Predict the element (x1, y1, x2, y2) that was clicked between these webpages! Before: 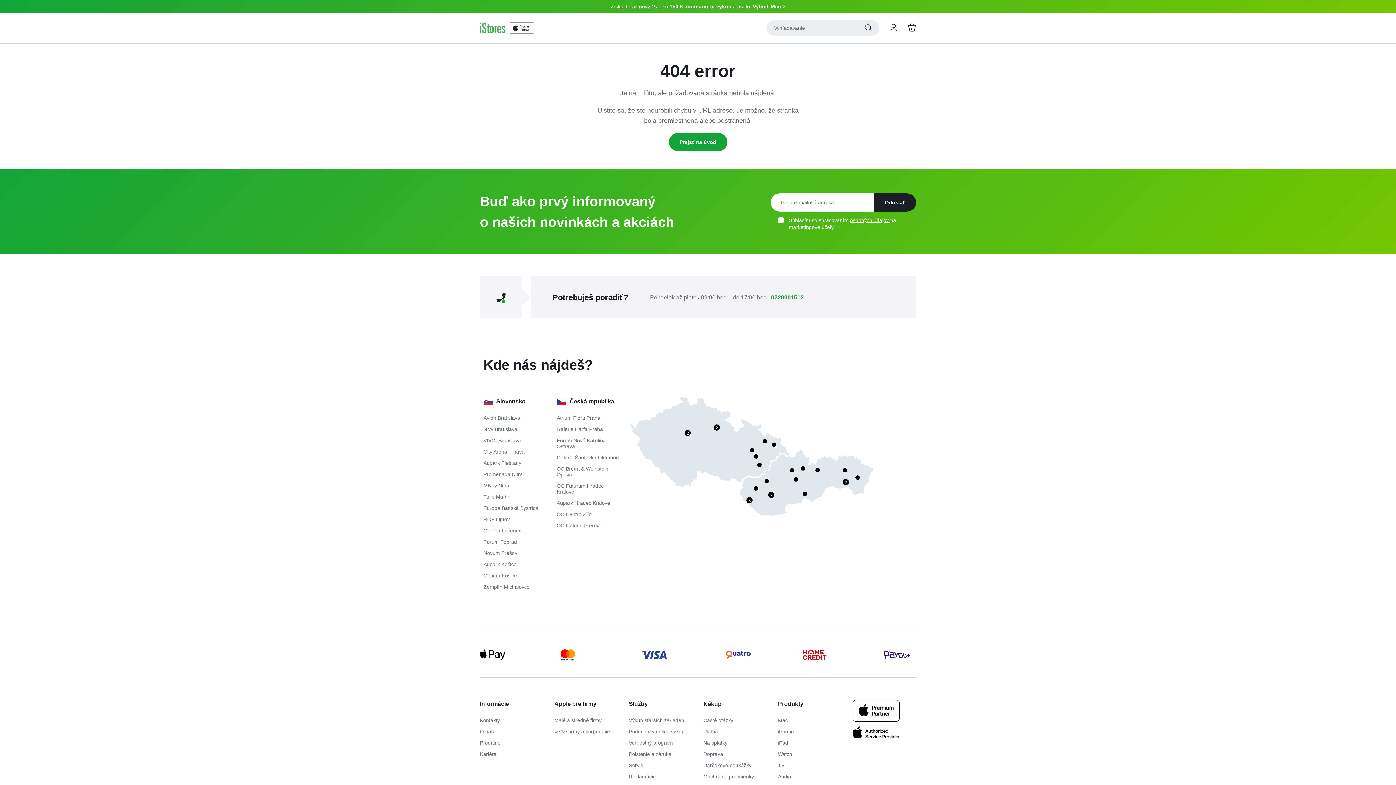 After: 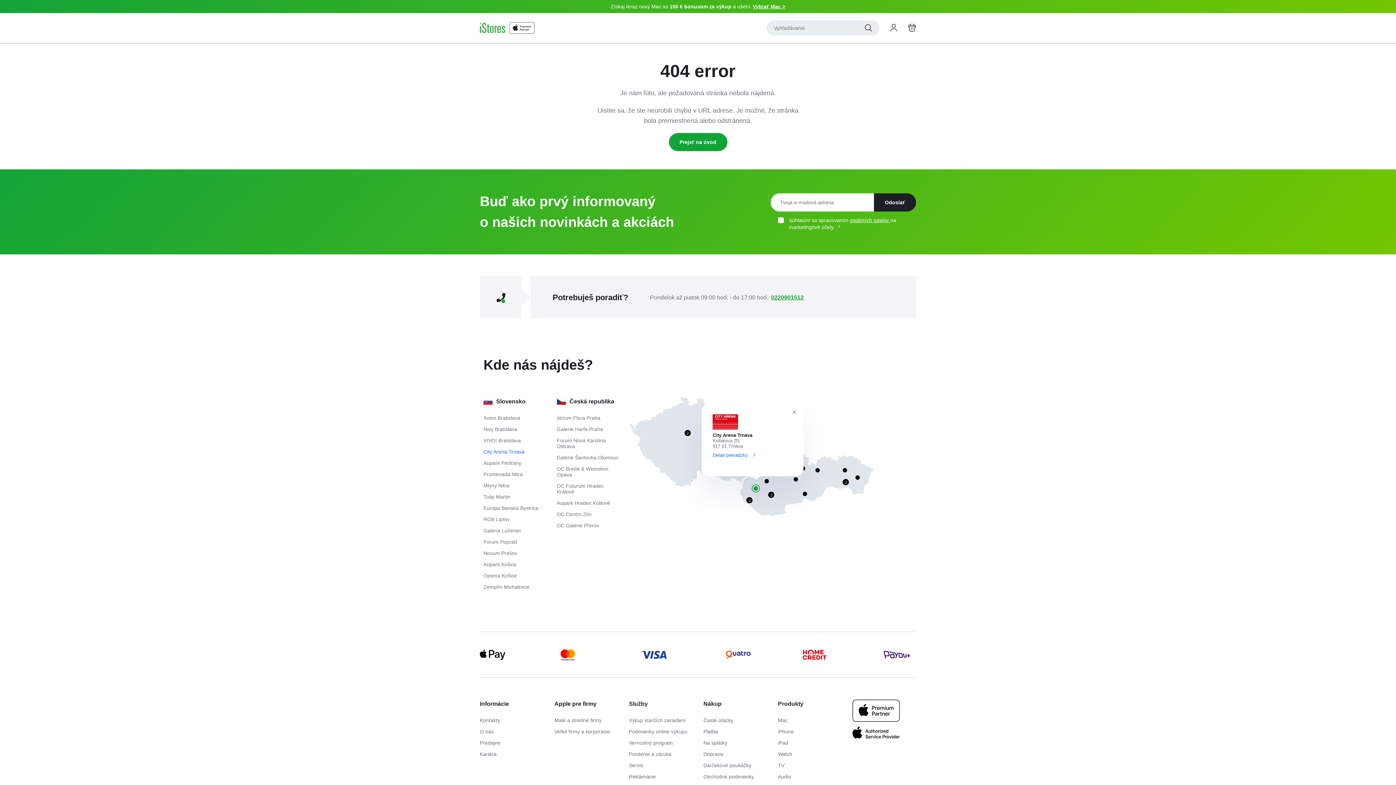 Action: bbox: (753, 486, 758, 490) label: trnava